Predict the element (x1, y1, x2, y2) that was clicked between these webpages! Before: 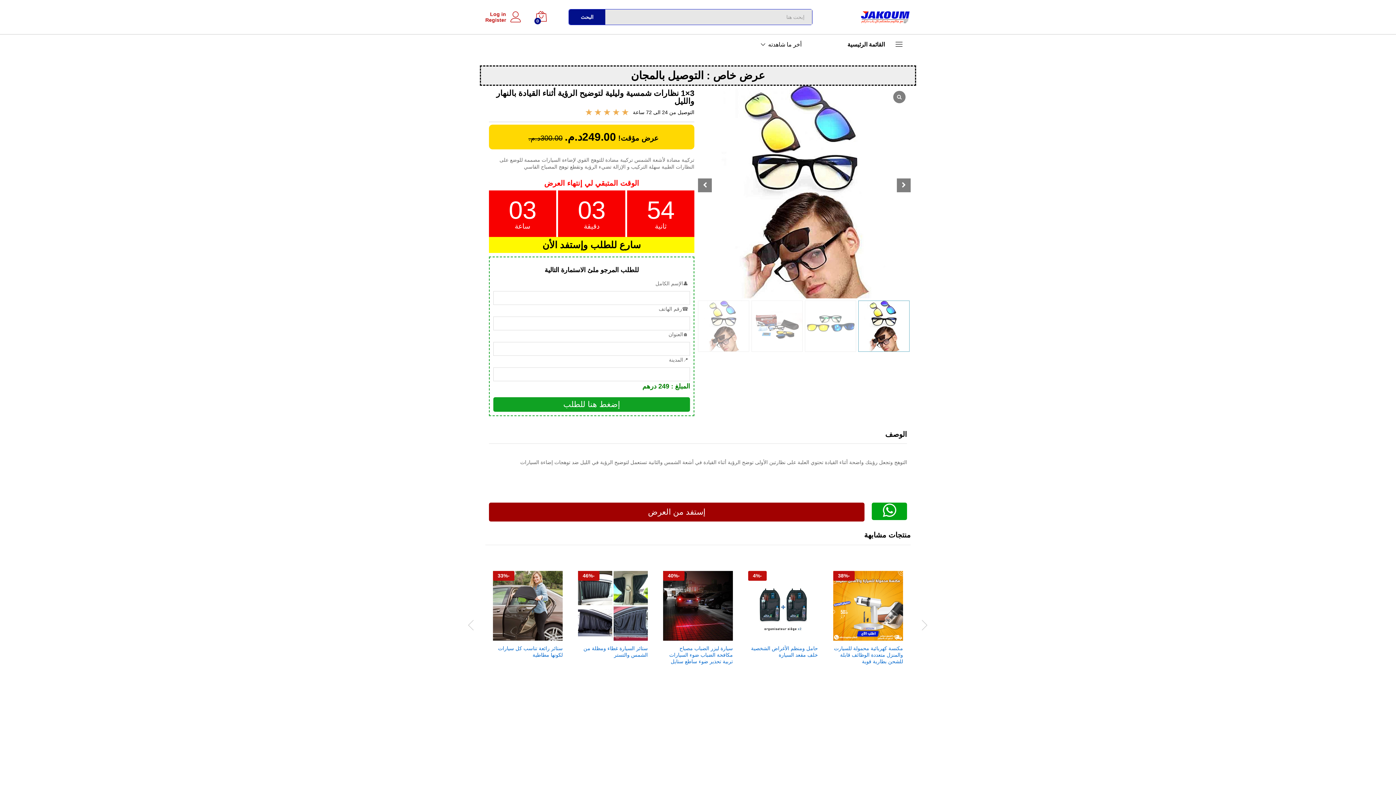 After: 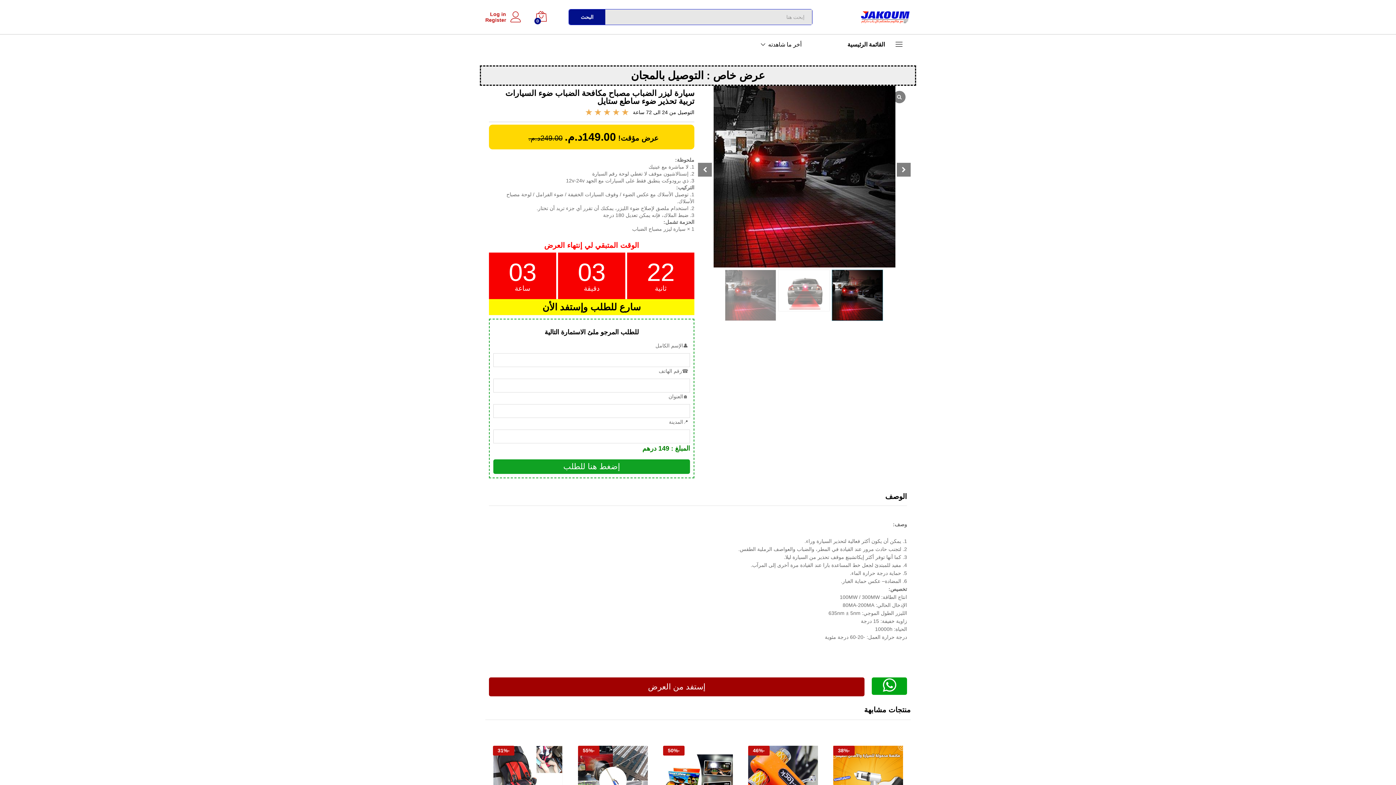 Action: label: -40% bbox: (663, 571, 733, 641)